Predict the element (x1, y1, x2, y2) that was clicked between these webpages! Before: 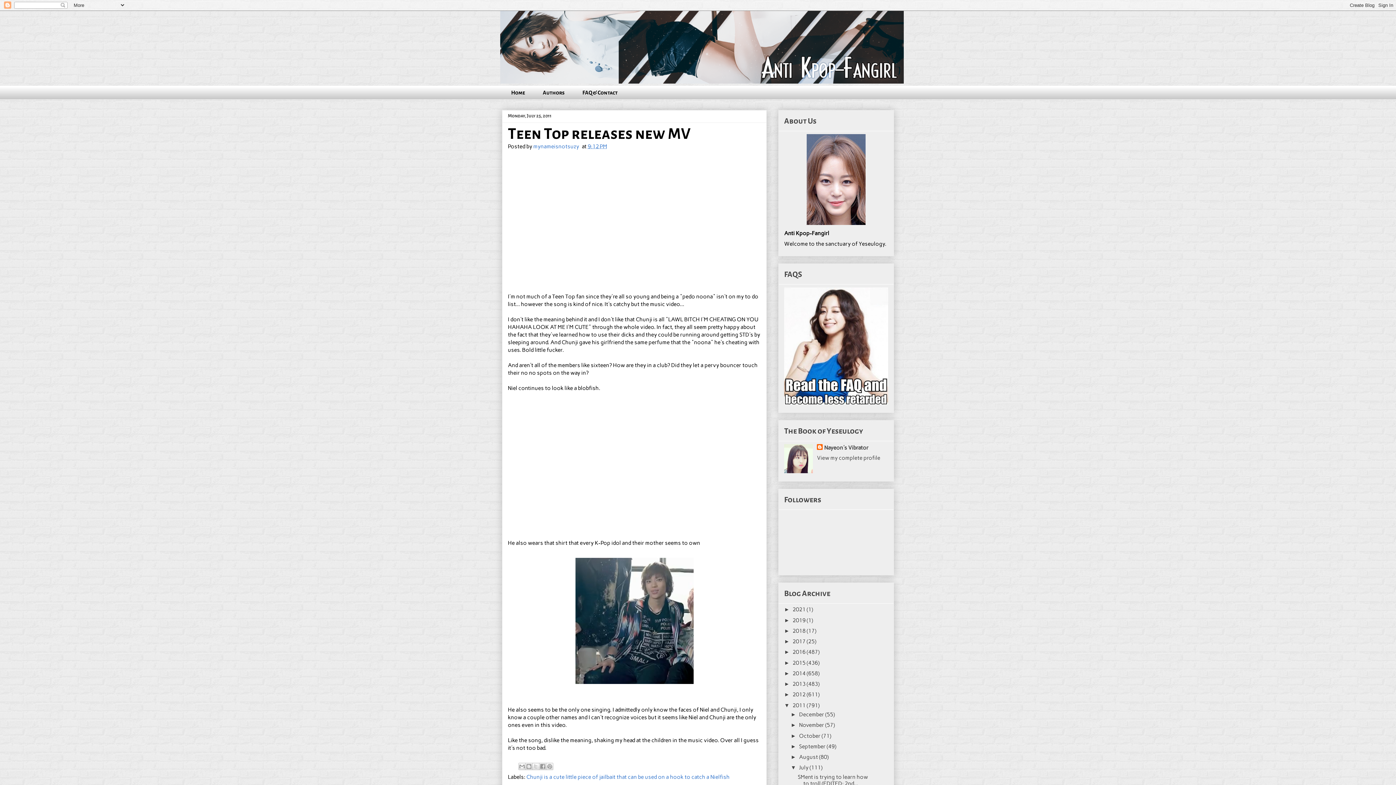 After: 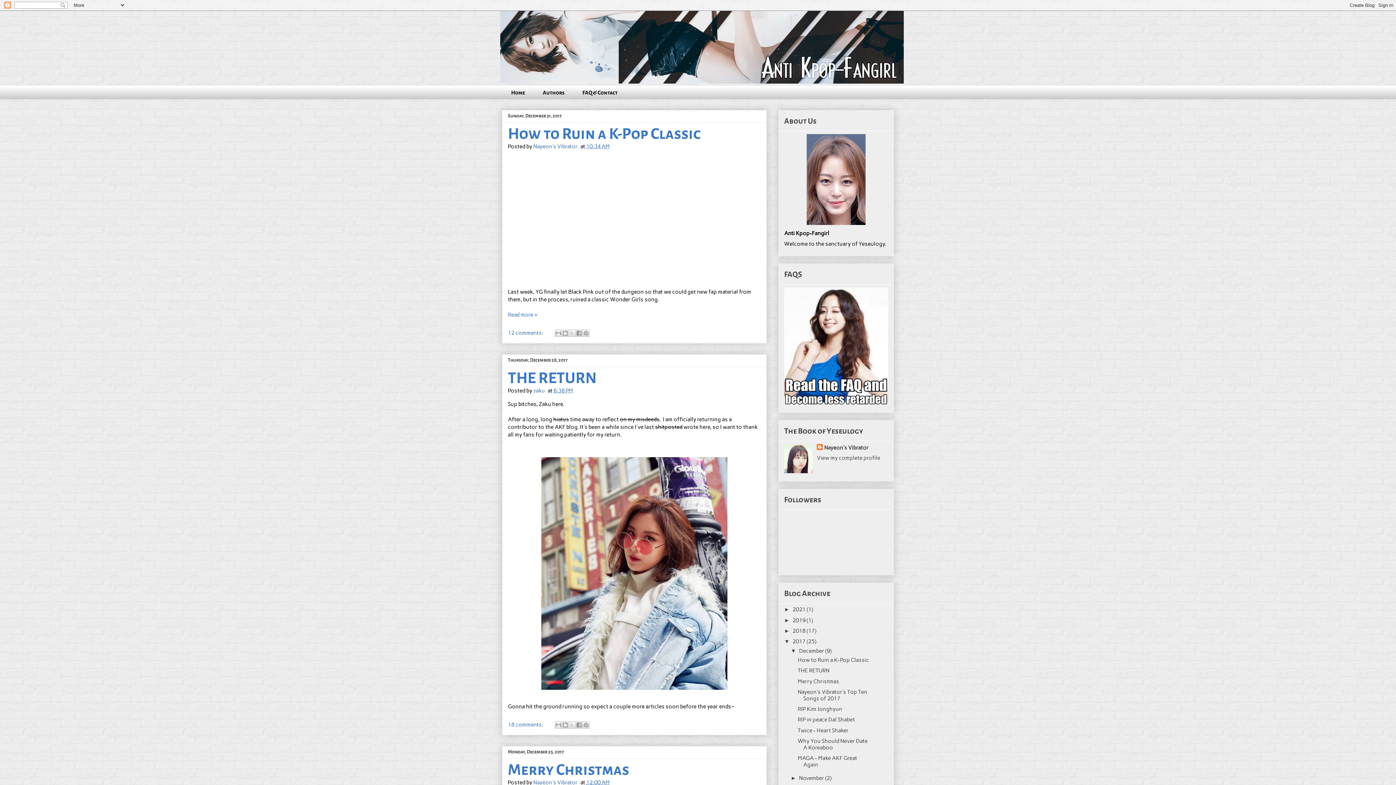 Action: bbox: (792, 638, 806, 645) label: 2017 